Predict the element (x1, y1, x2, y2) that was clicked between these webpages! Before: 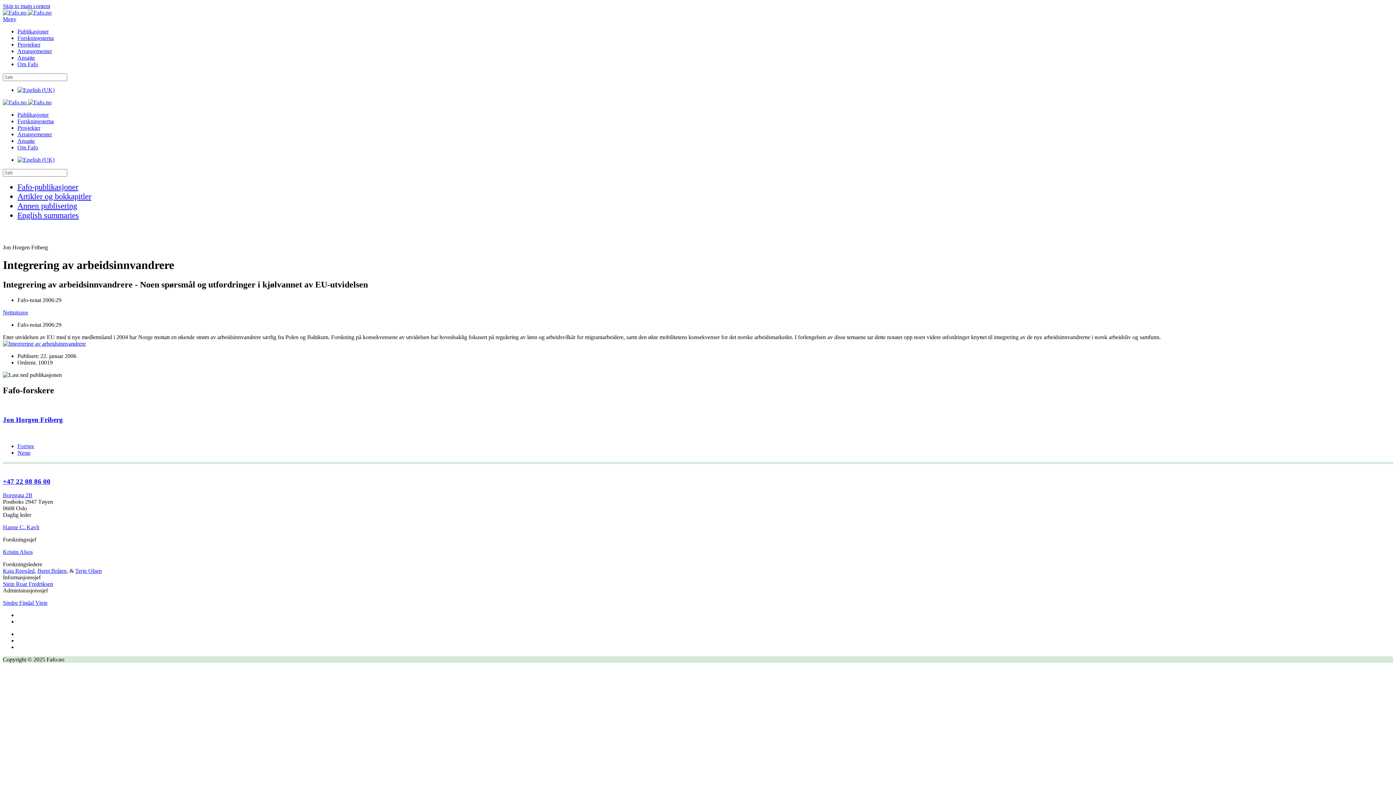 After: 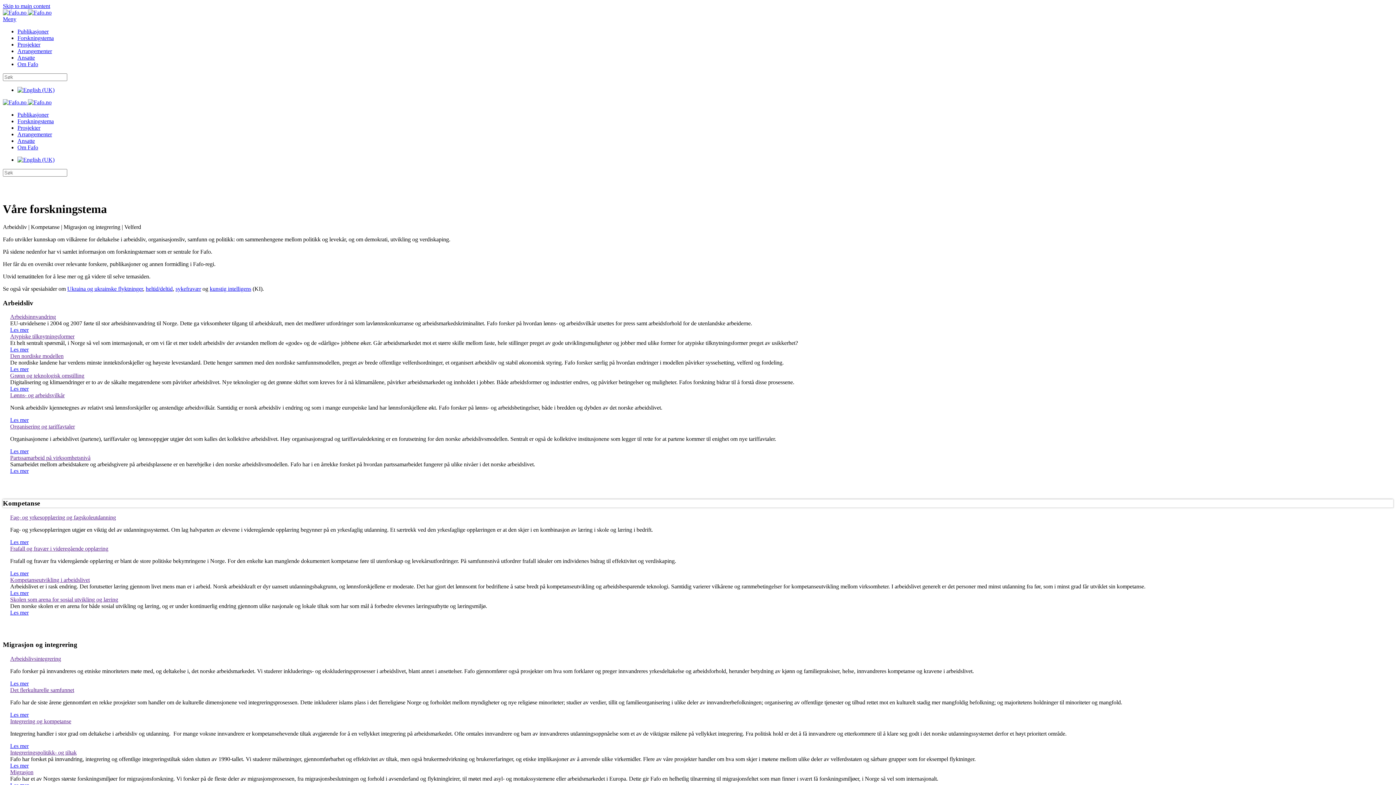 Action: label: Forskningstema bbox: (17, 118, 53, 124)